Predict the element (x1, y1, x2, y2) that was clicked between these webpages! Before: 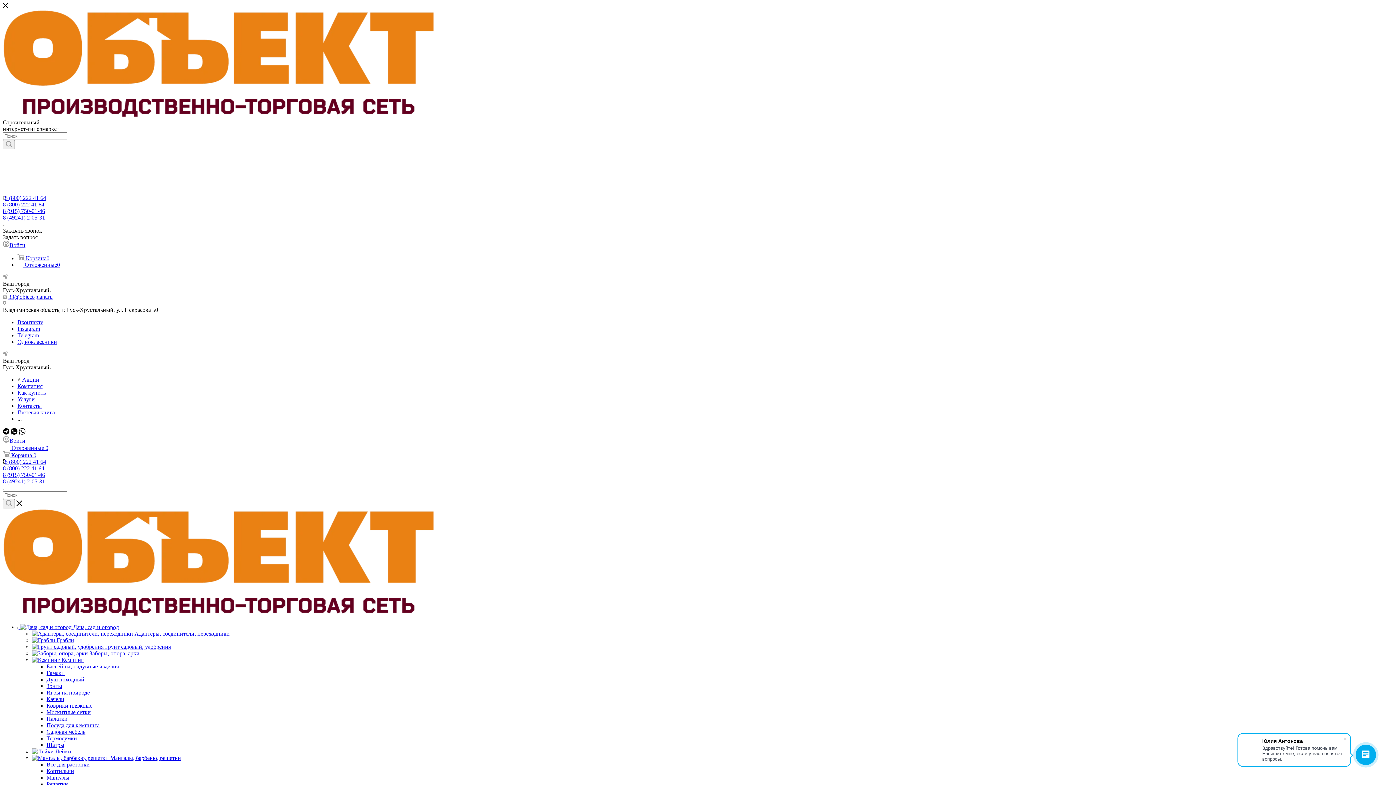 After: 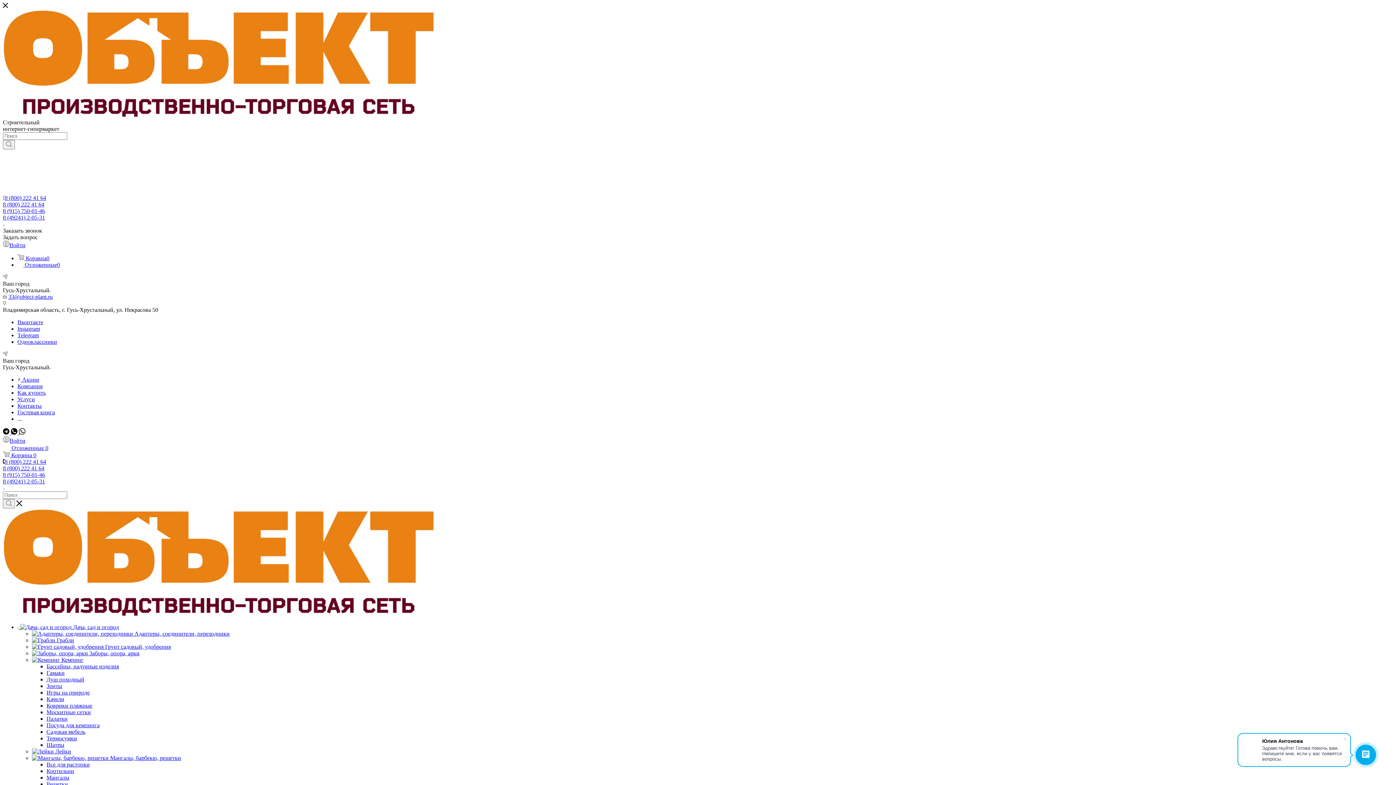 Action: bbox: (17, 332, 38, 338) label: Telegram